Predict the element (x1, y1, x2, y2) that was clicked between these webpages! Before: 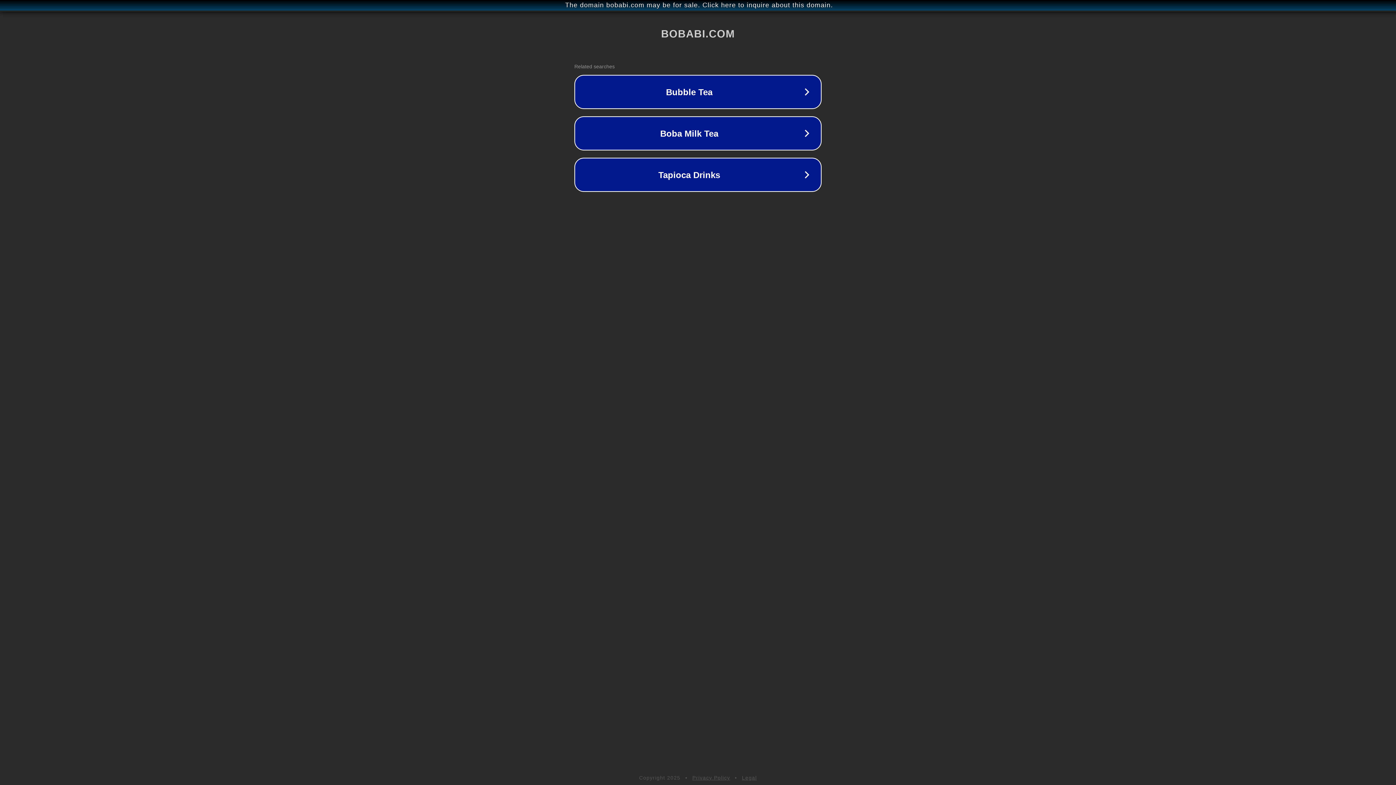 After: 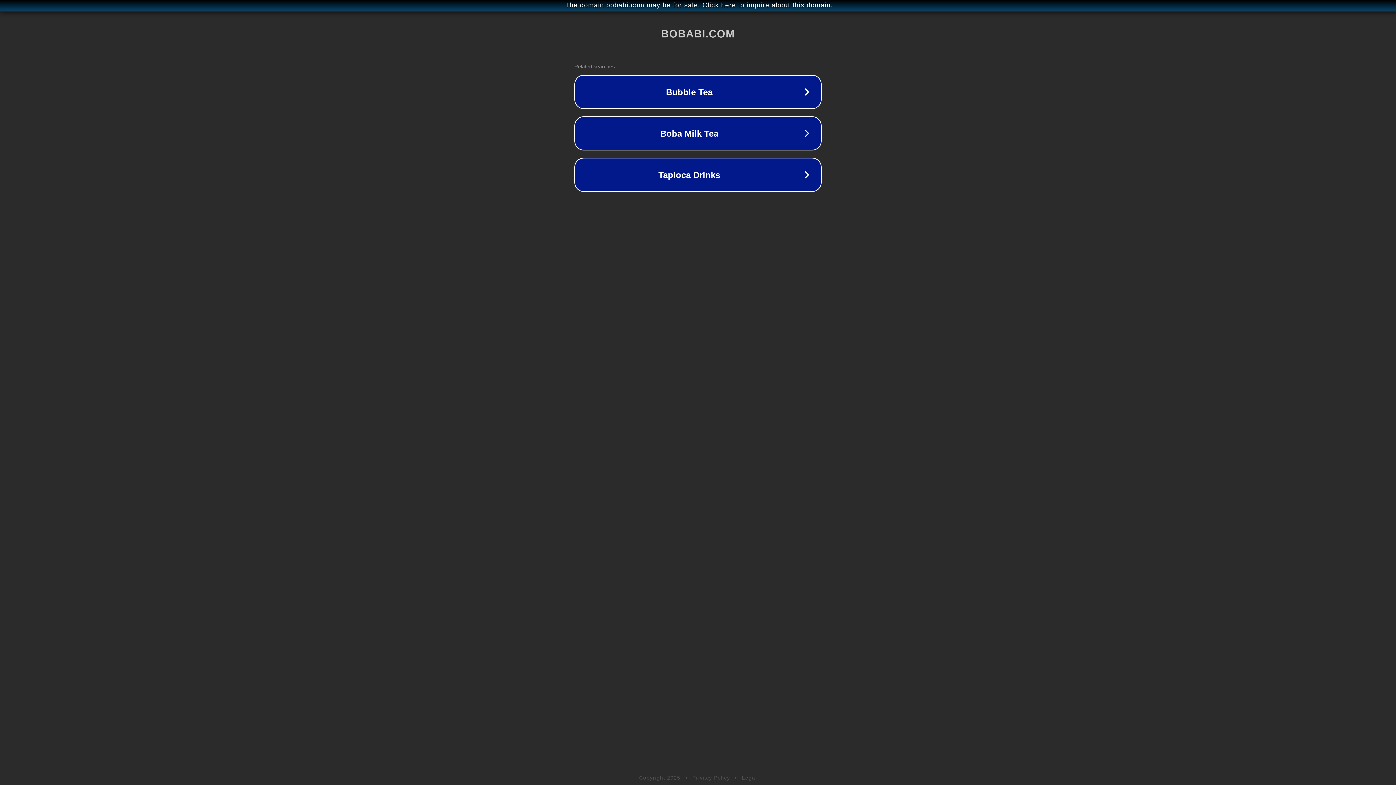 Action: label: Privacy Policy bbox: (692, 775, 730, 781)